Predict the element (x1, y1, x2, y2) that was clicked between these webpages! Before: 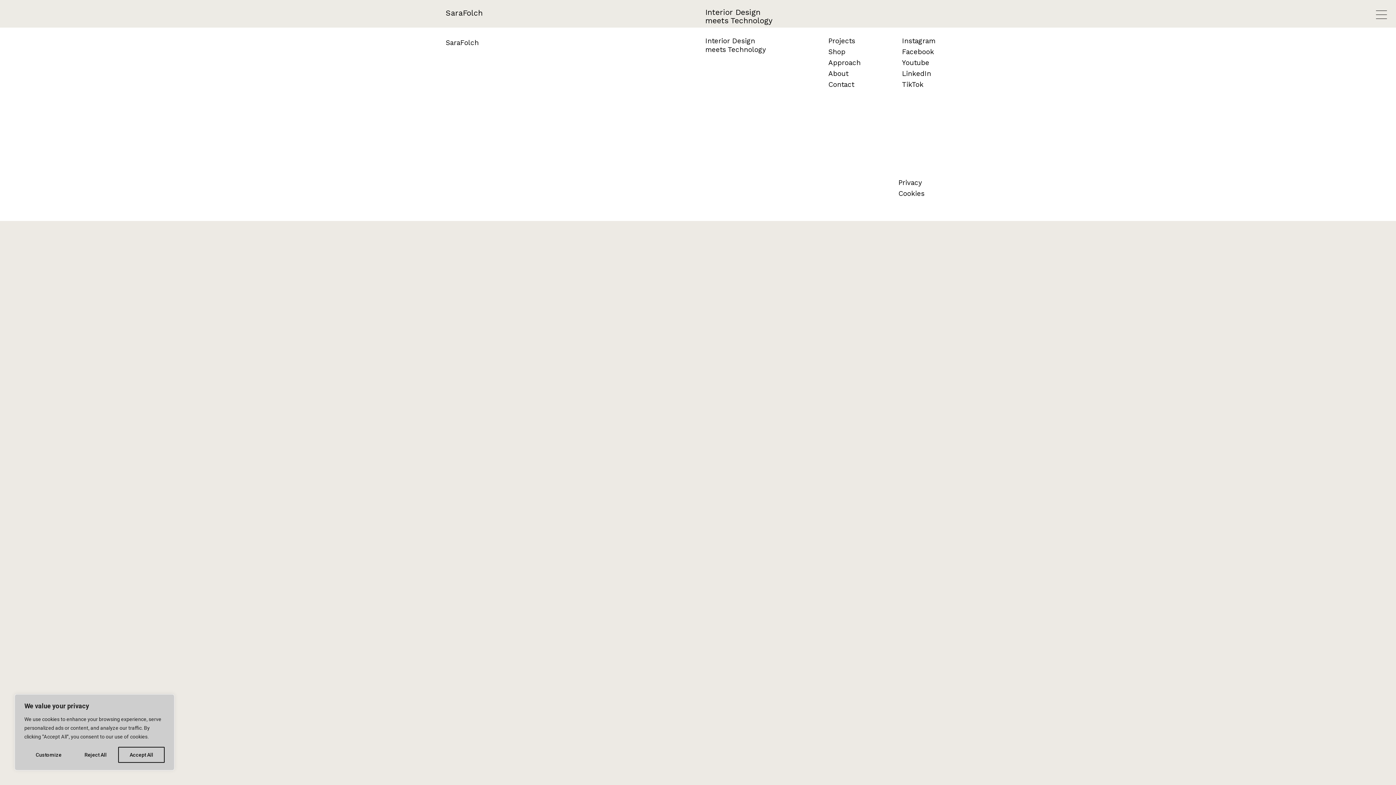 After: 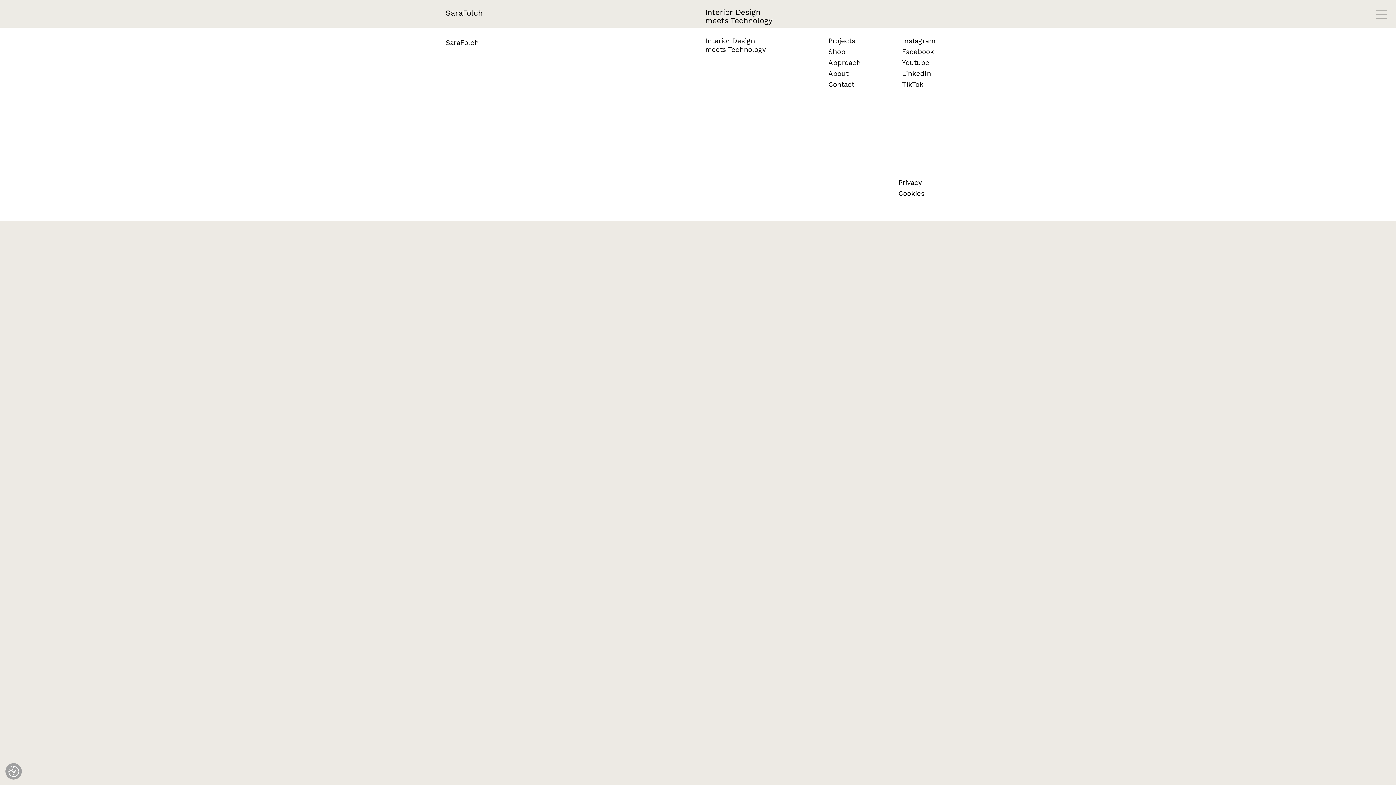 Action: bbox: (118, 747, 164, 763) label: Accept All